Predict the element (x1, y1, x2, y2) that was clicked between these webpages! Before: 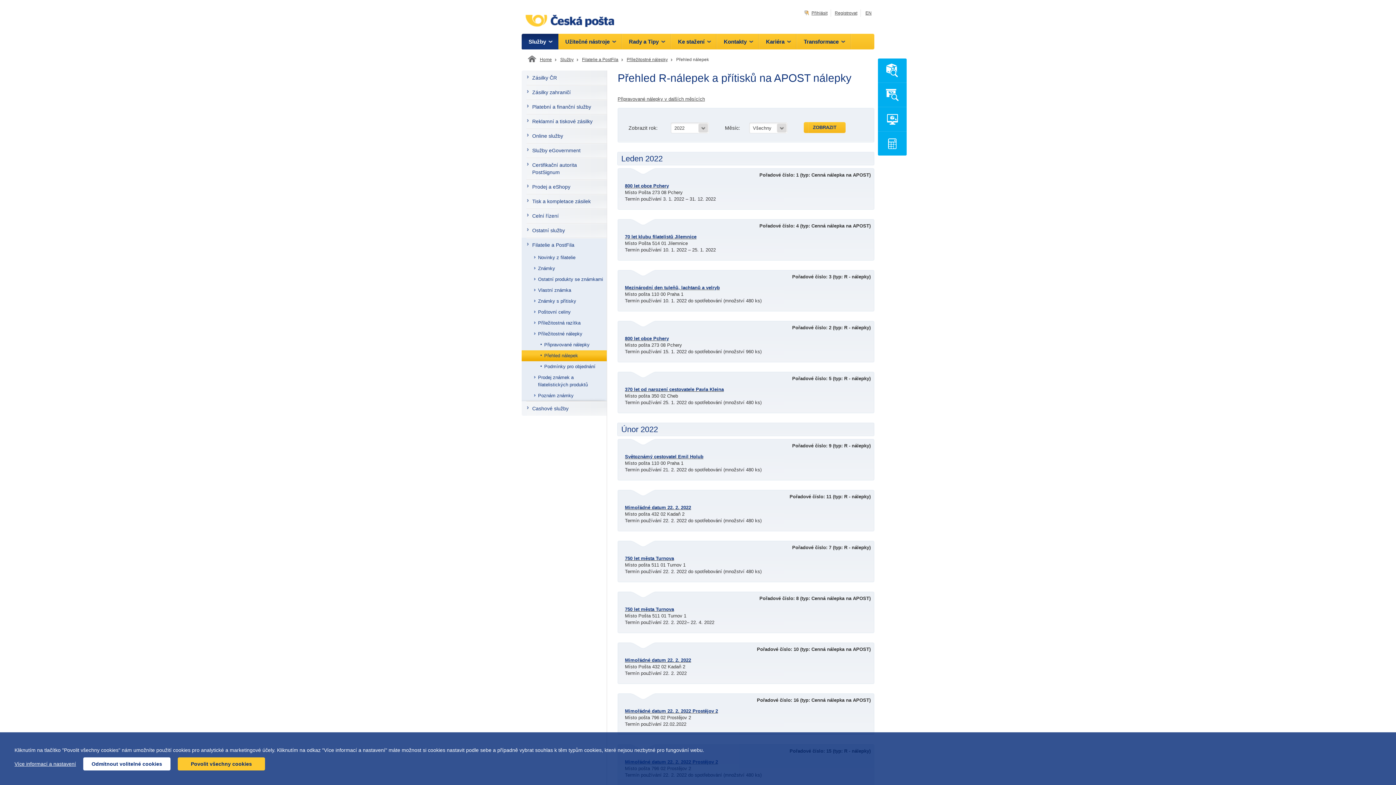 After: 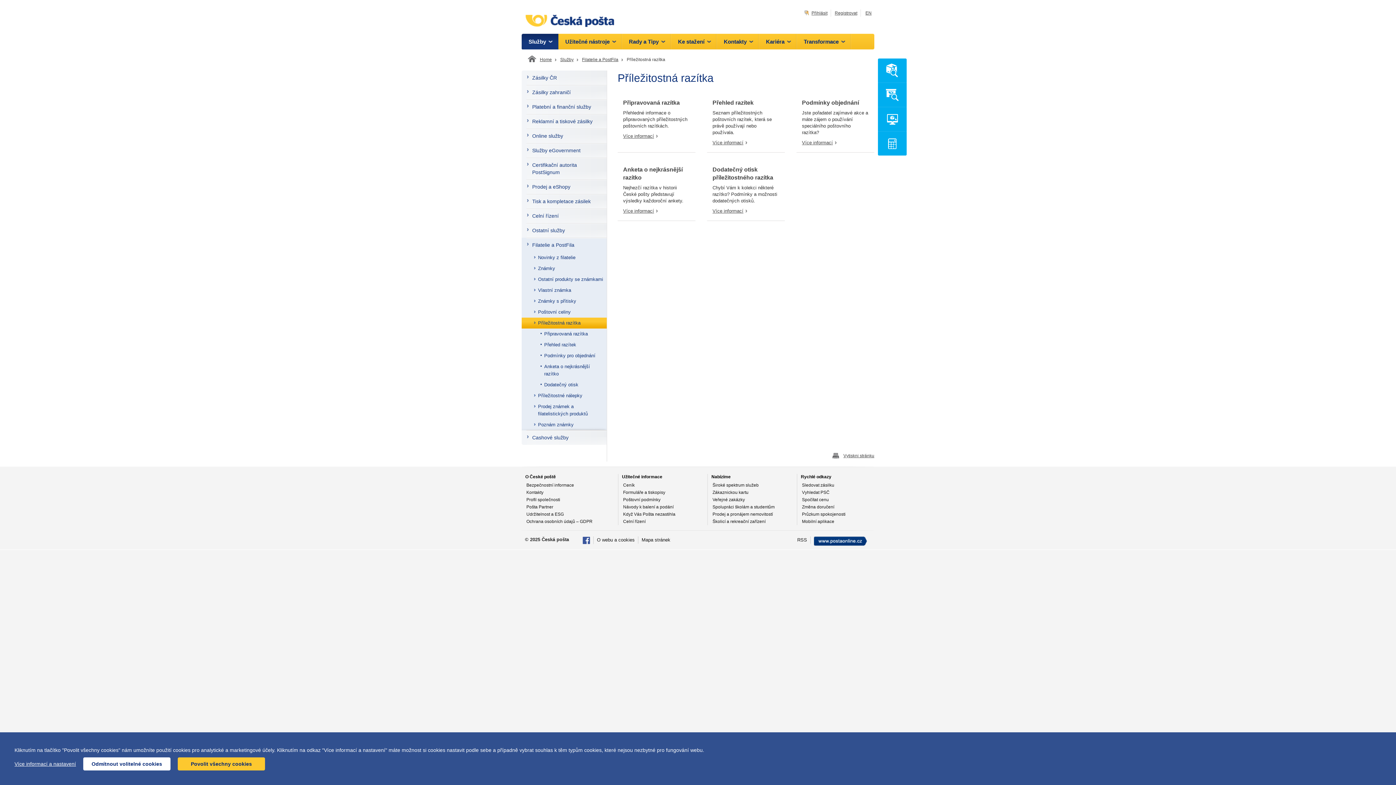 Action: label: Příležitostná razítka bbox: (521, 317, 606, 328)